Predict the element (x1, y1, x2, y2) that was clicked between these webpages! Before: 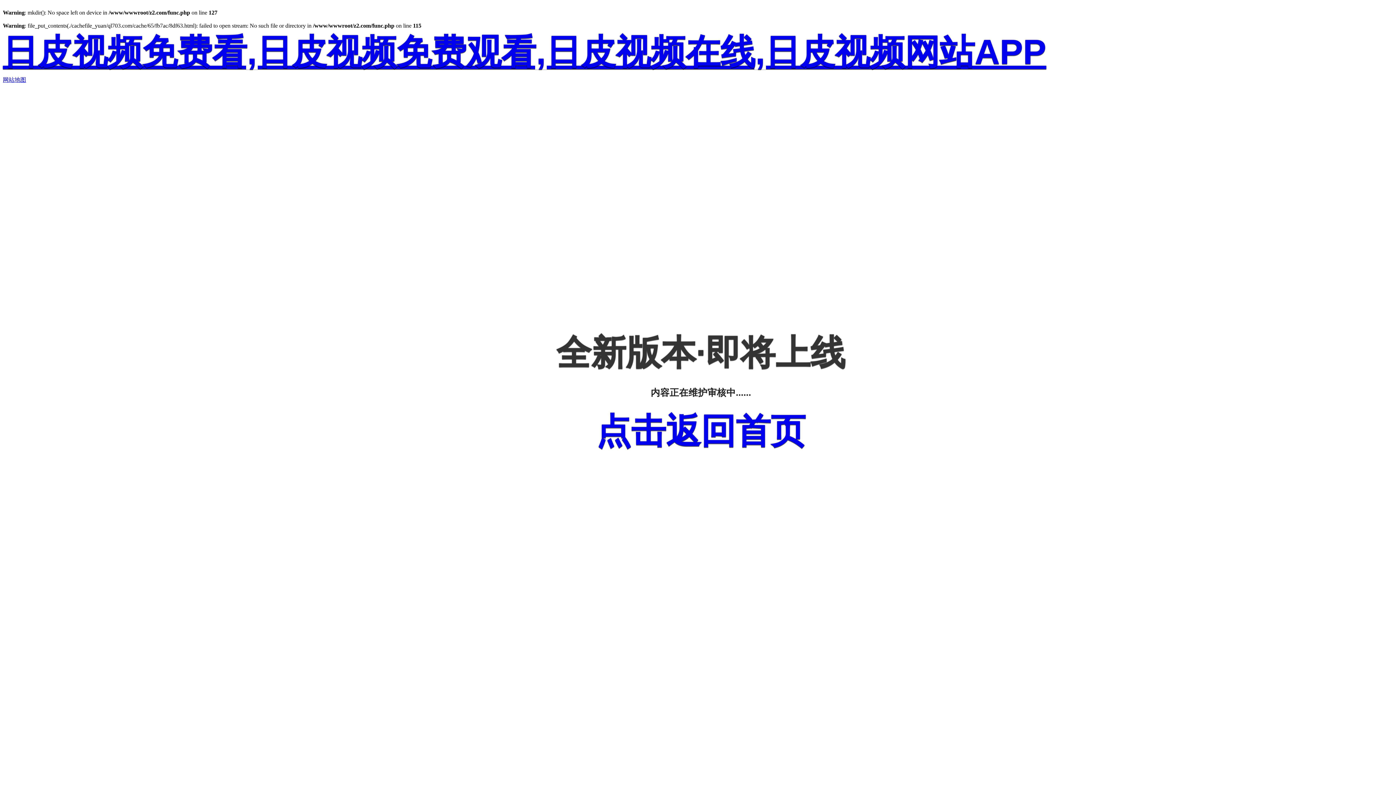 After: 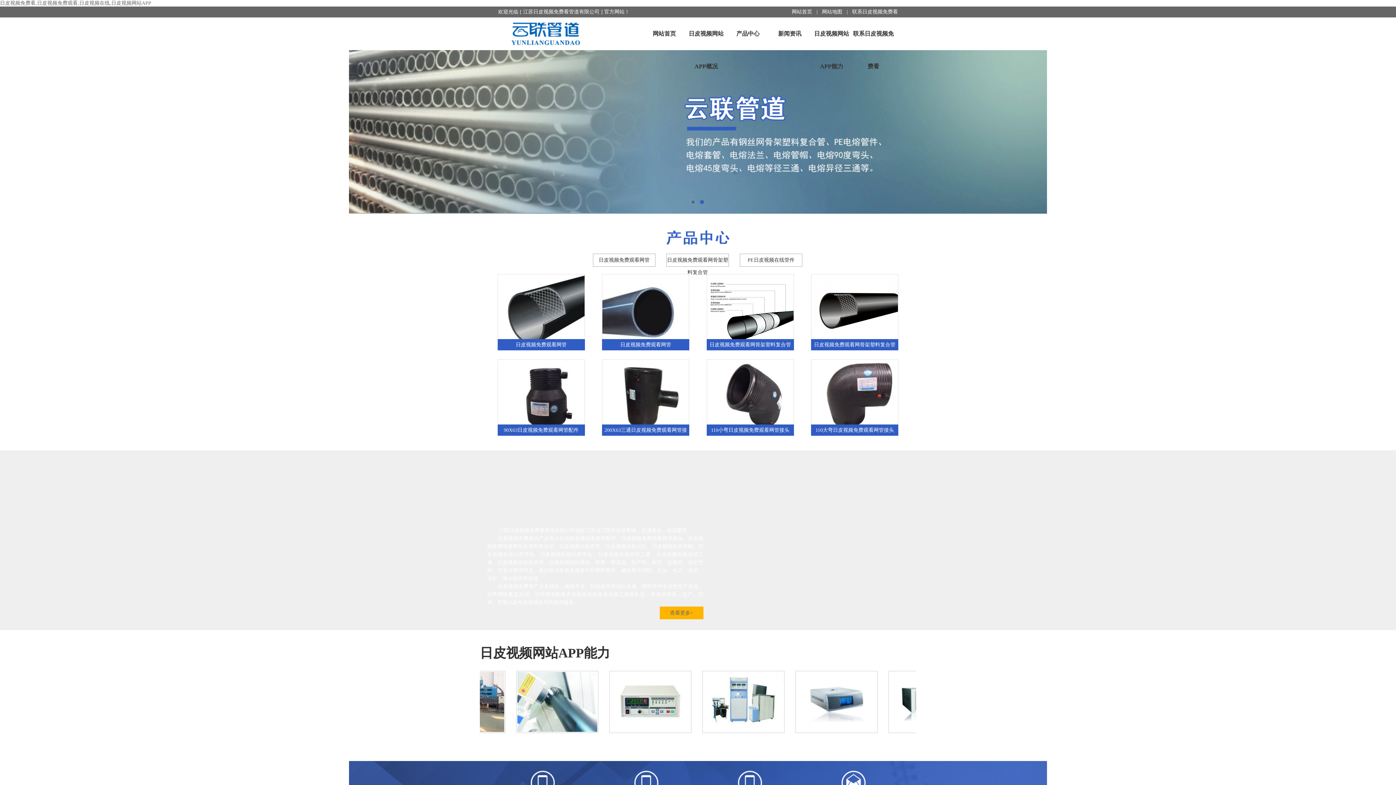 Action: label: 点击返回首页 bbox: (596, 411, 805, 450)